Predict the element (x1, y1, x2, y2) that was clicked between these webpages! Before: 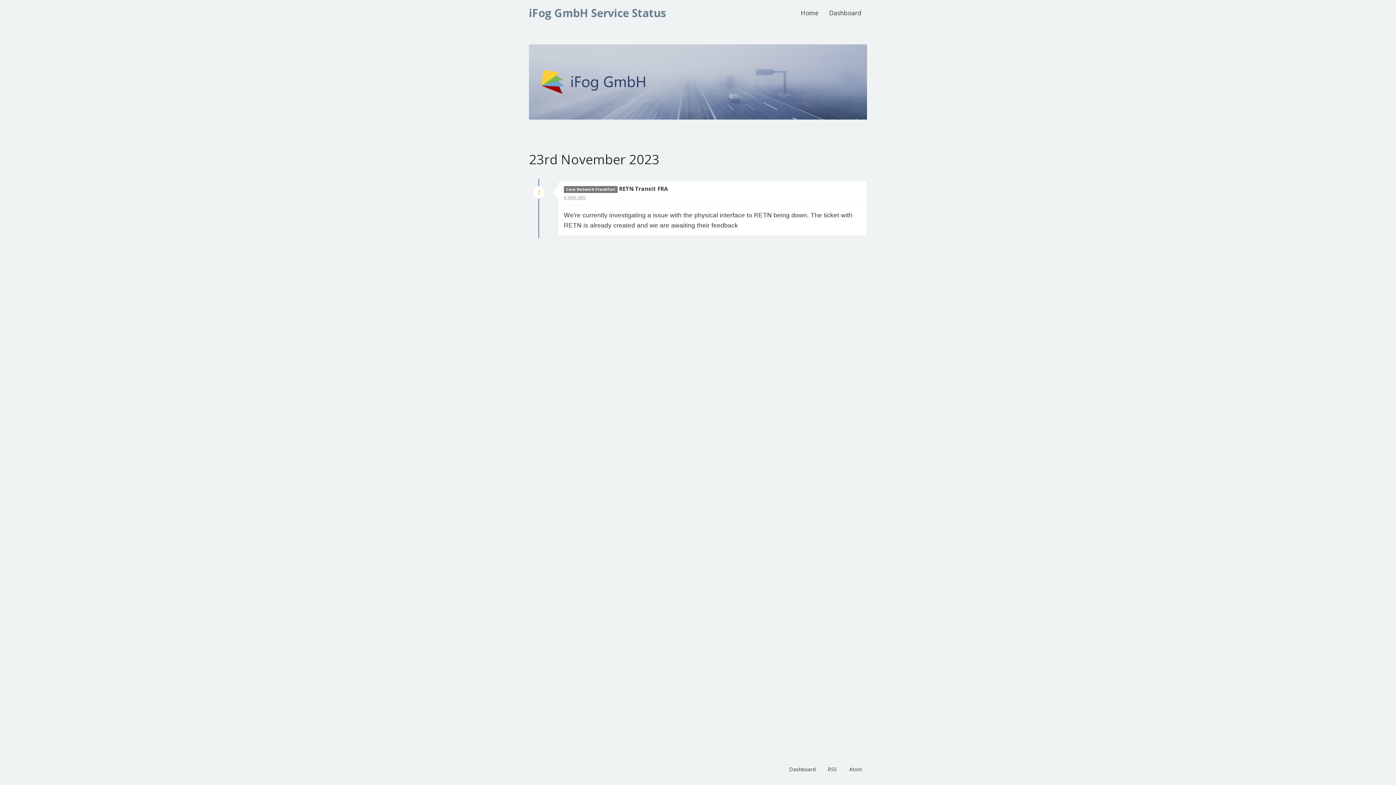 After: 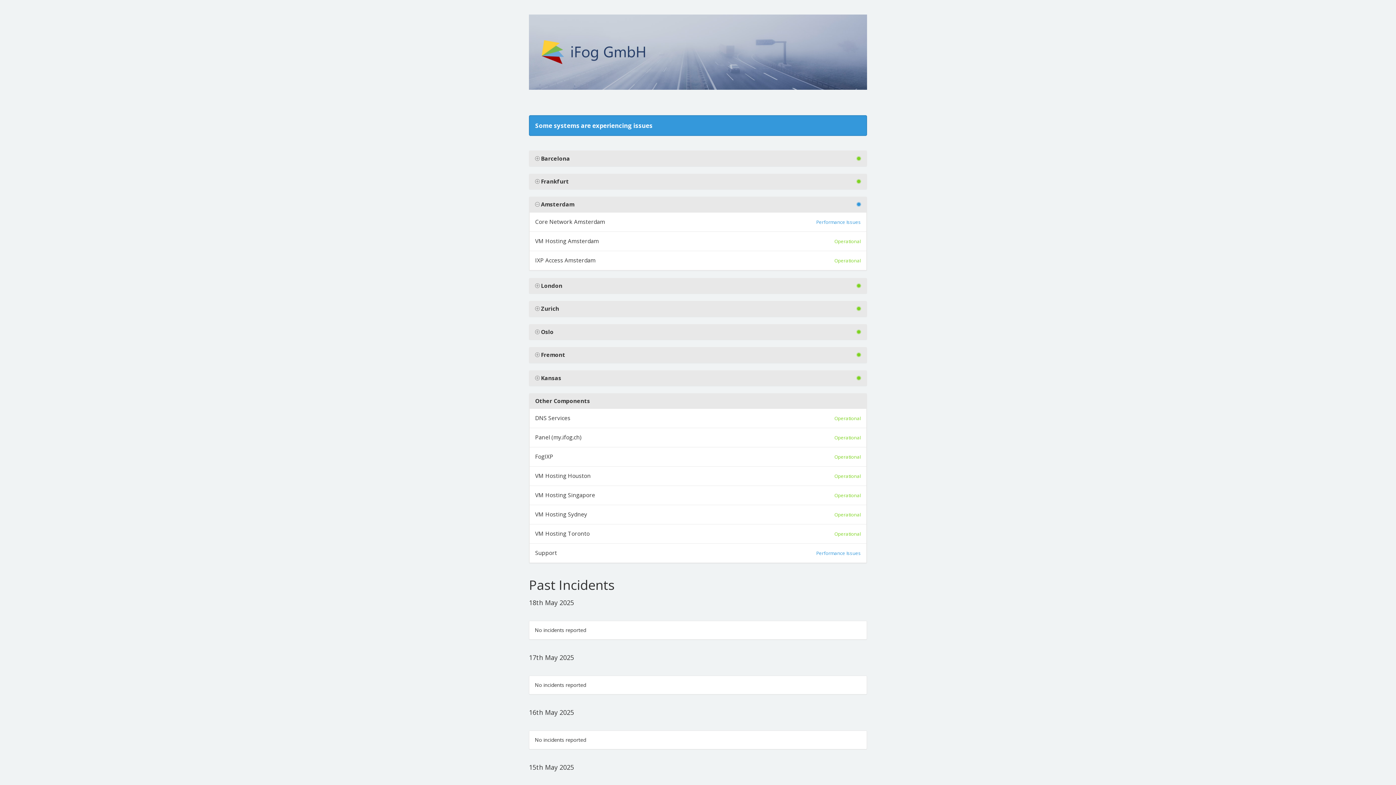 Action: bbox: (529, 44, 867, 119)